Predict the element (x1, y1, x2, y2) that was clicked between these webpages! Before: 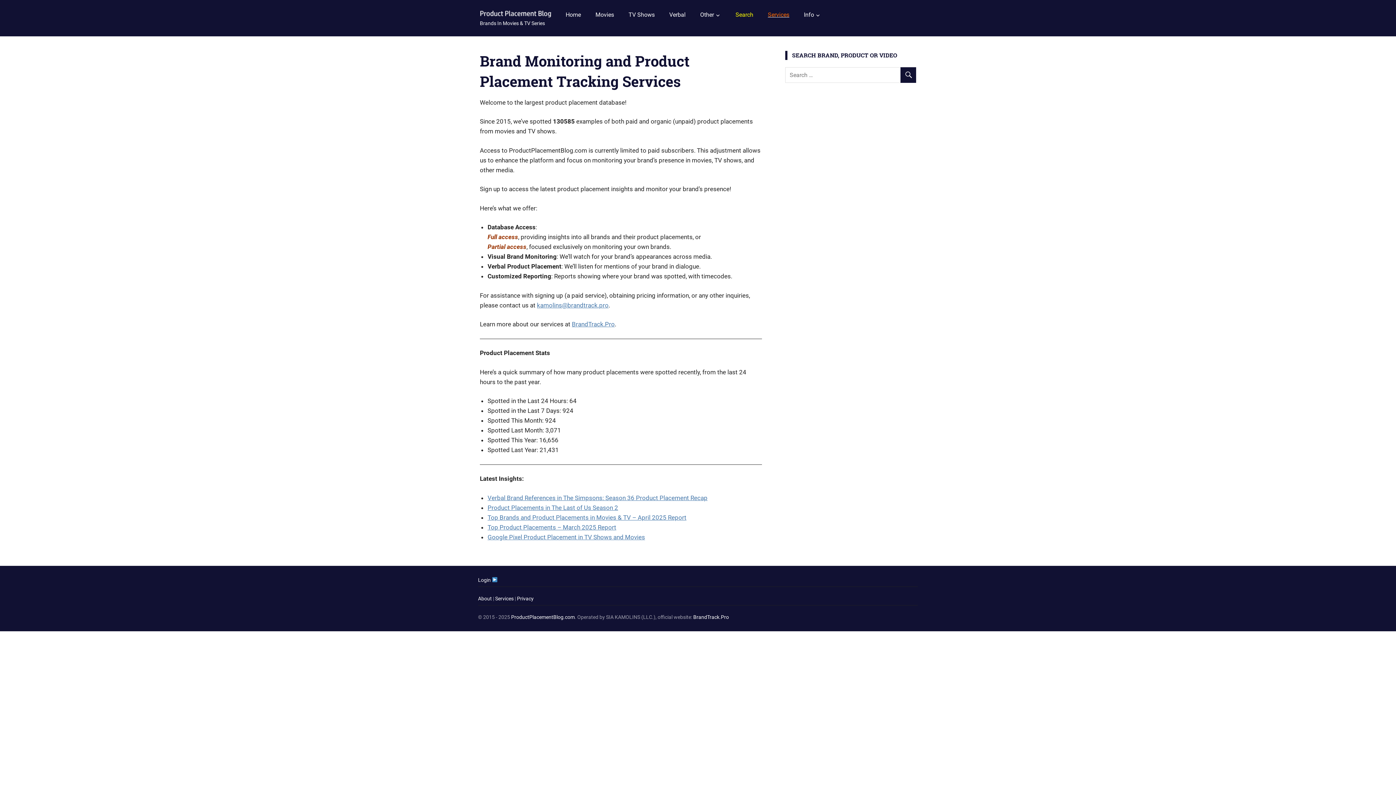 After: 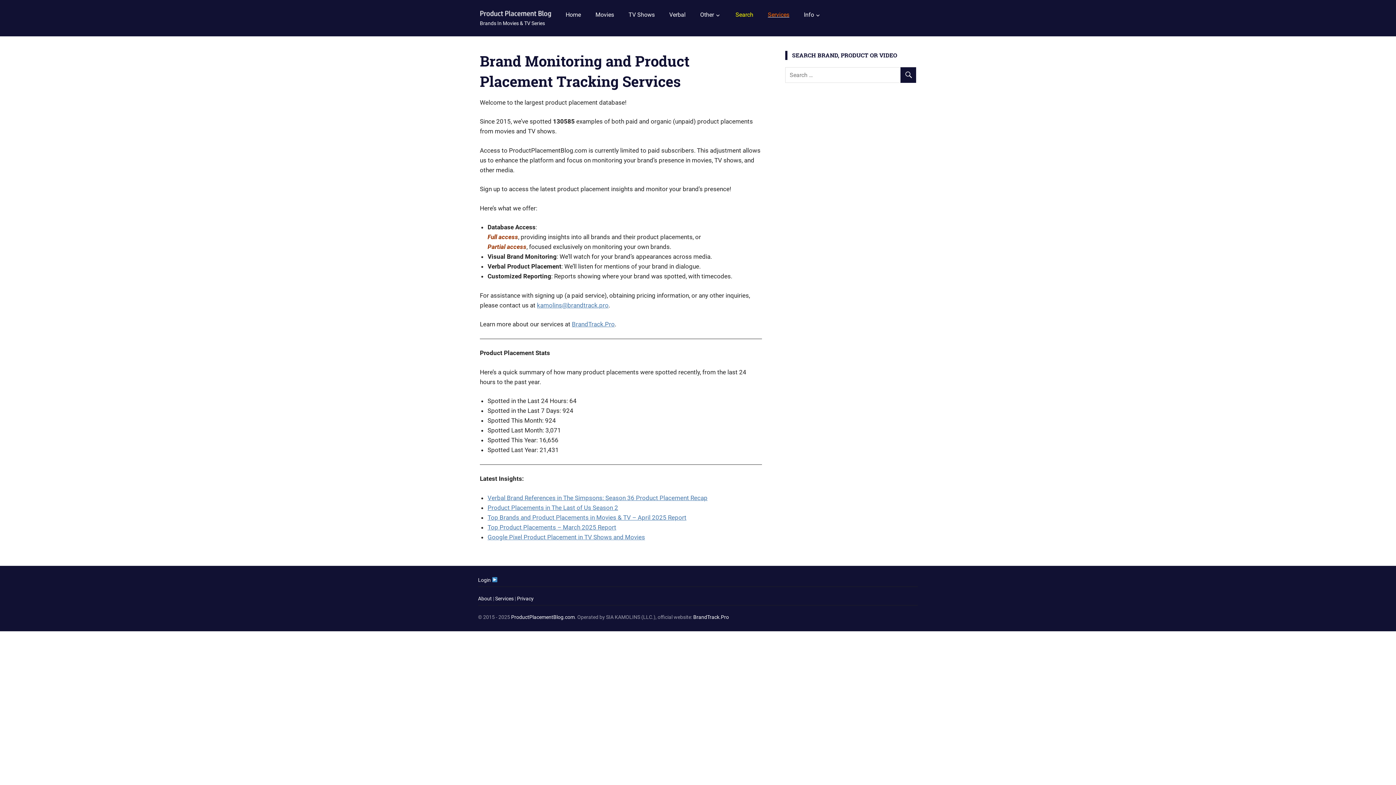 Action: bbox: (760, 5, 796, 23) label: Services